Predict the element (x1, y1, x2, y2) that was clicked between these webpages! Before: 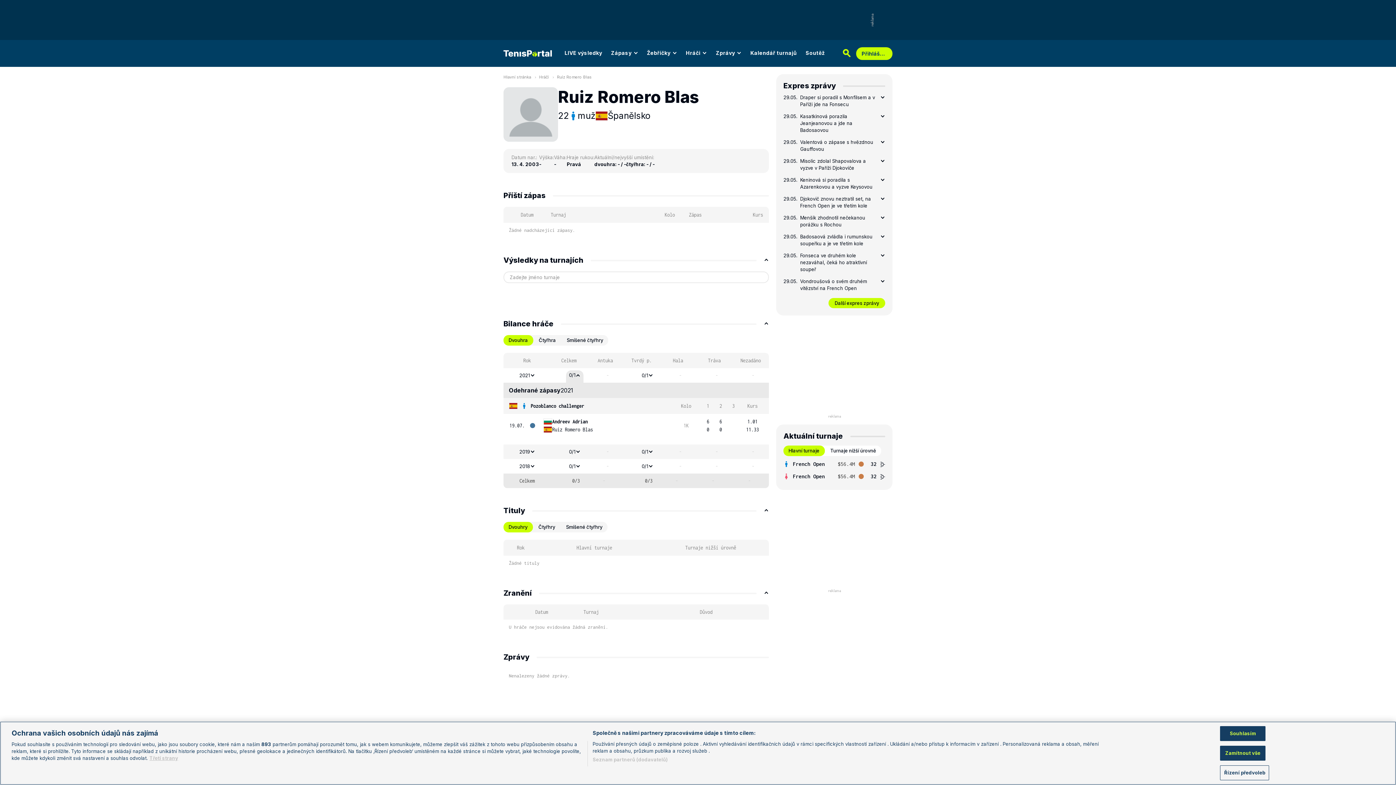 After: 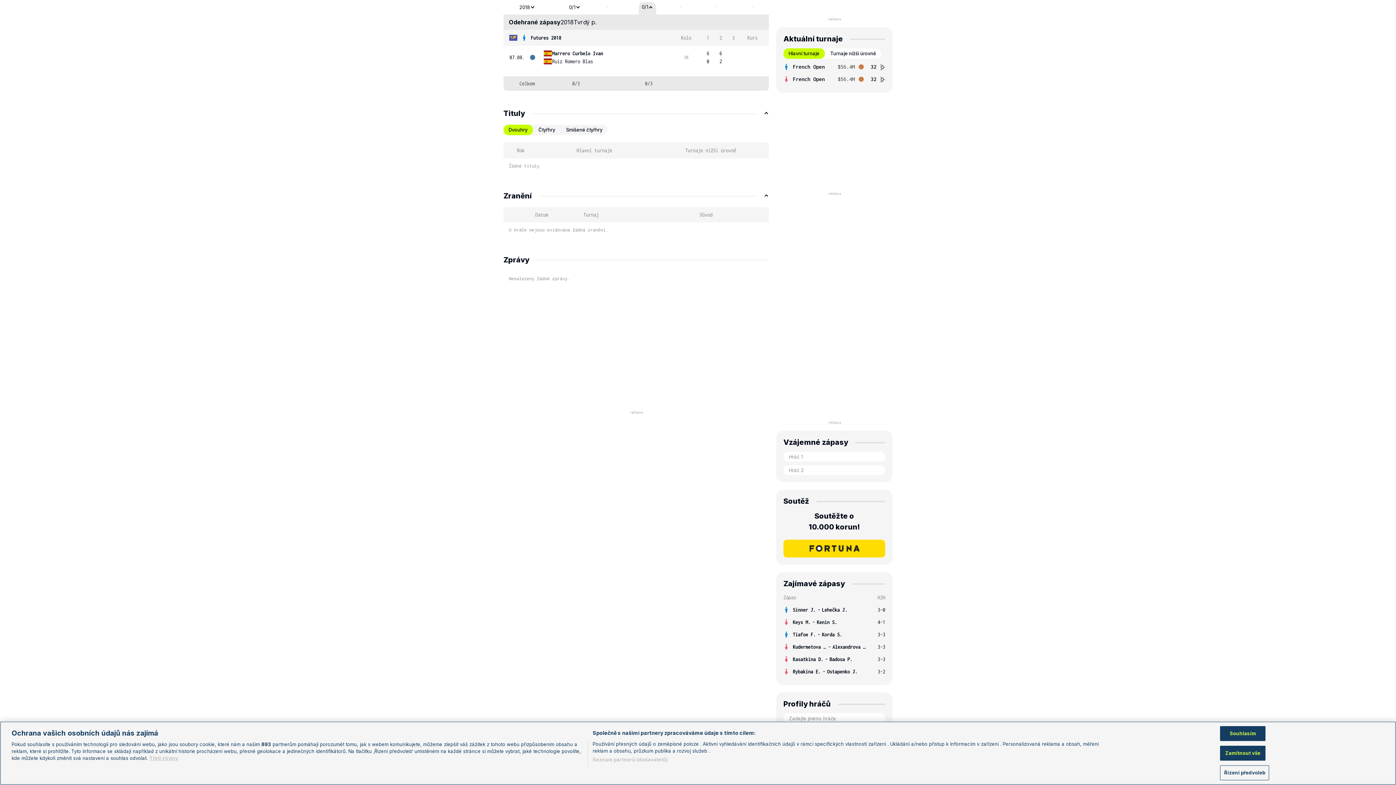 Action: label: 0/1 bbox: (638, 461, 656, 471)